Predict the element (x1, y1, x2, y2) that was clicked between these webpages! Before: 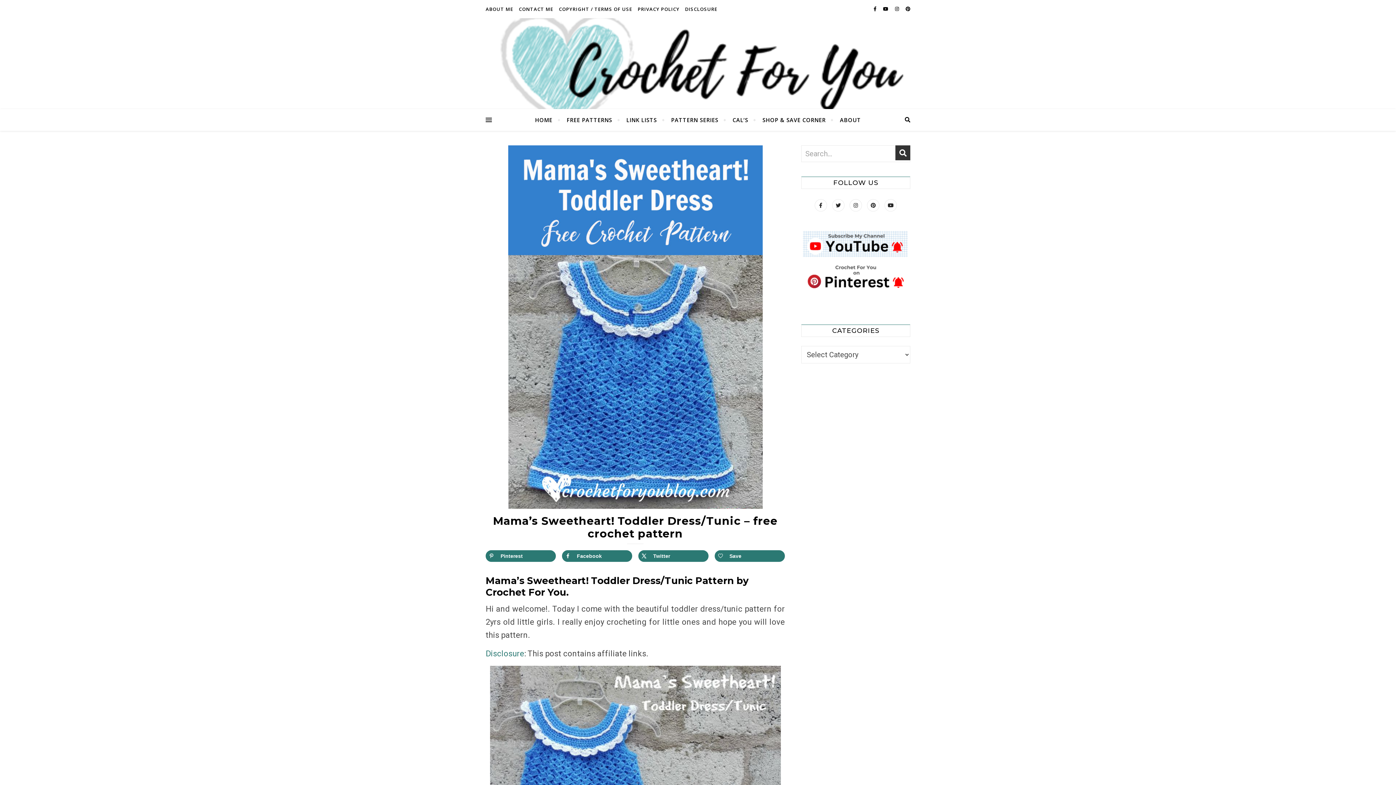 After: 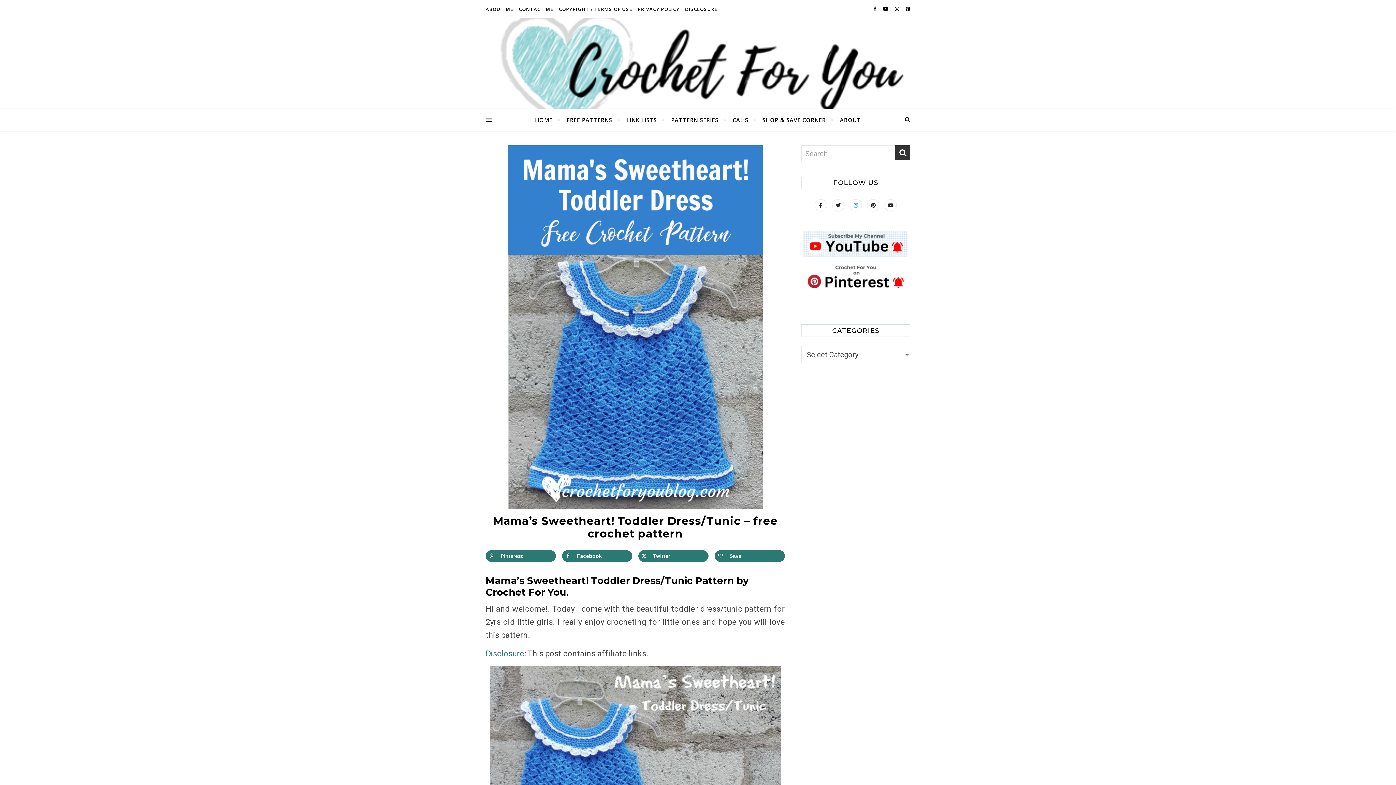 Action: bbox: (849, 199, 862, 211)